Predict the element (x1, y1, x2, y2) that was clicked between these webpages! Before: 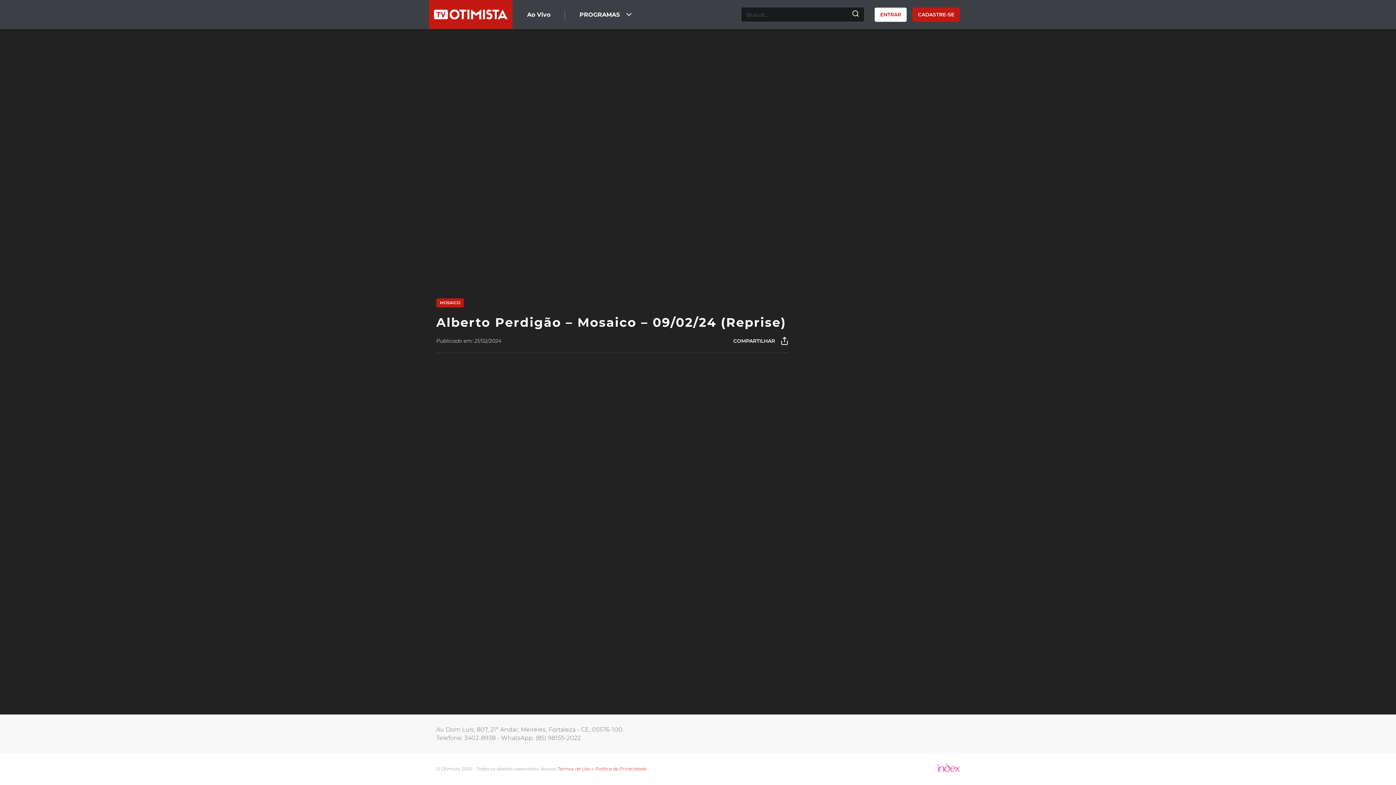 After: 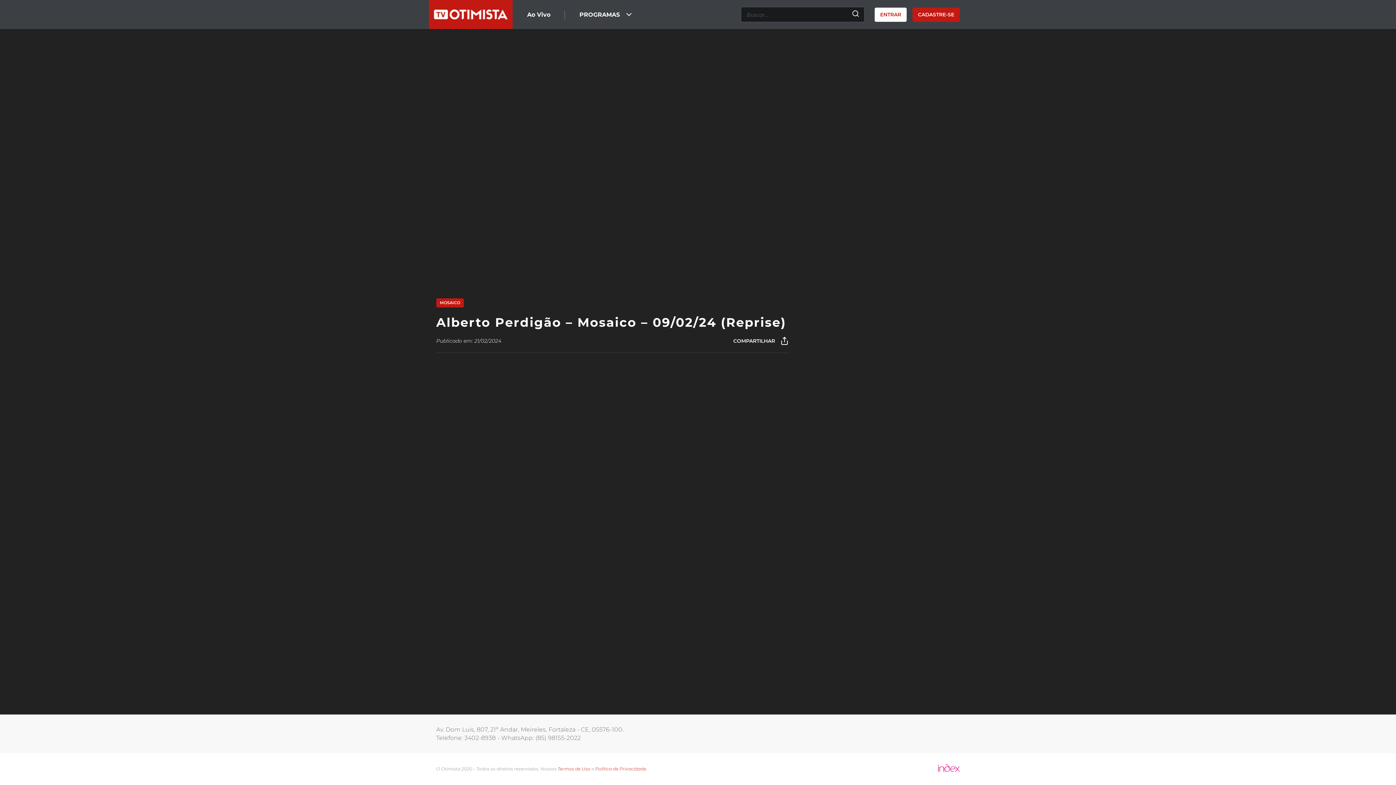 Action: label: Política de Privacidade. bbox: (595, 766, 647, 771)